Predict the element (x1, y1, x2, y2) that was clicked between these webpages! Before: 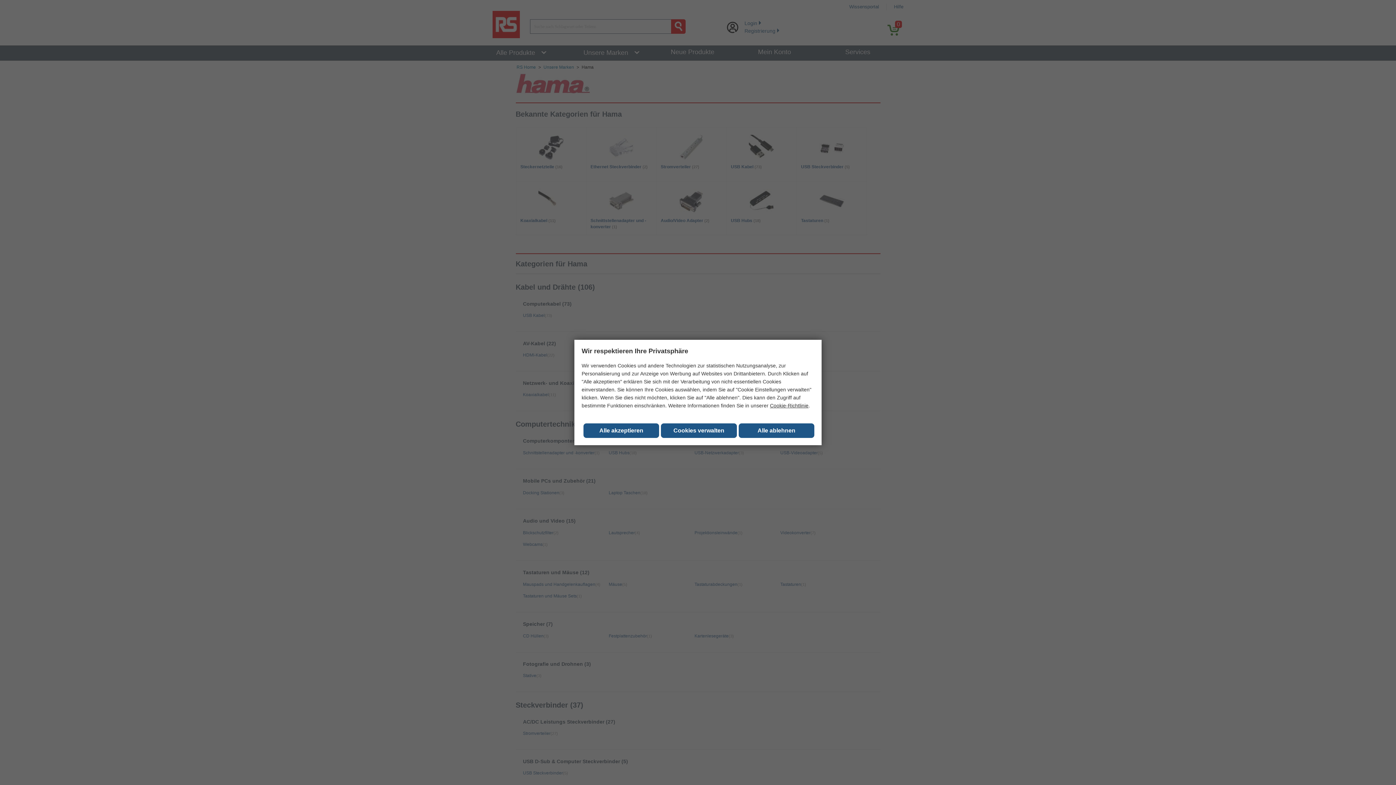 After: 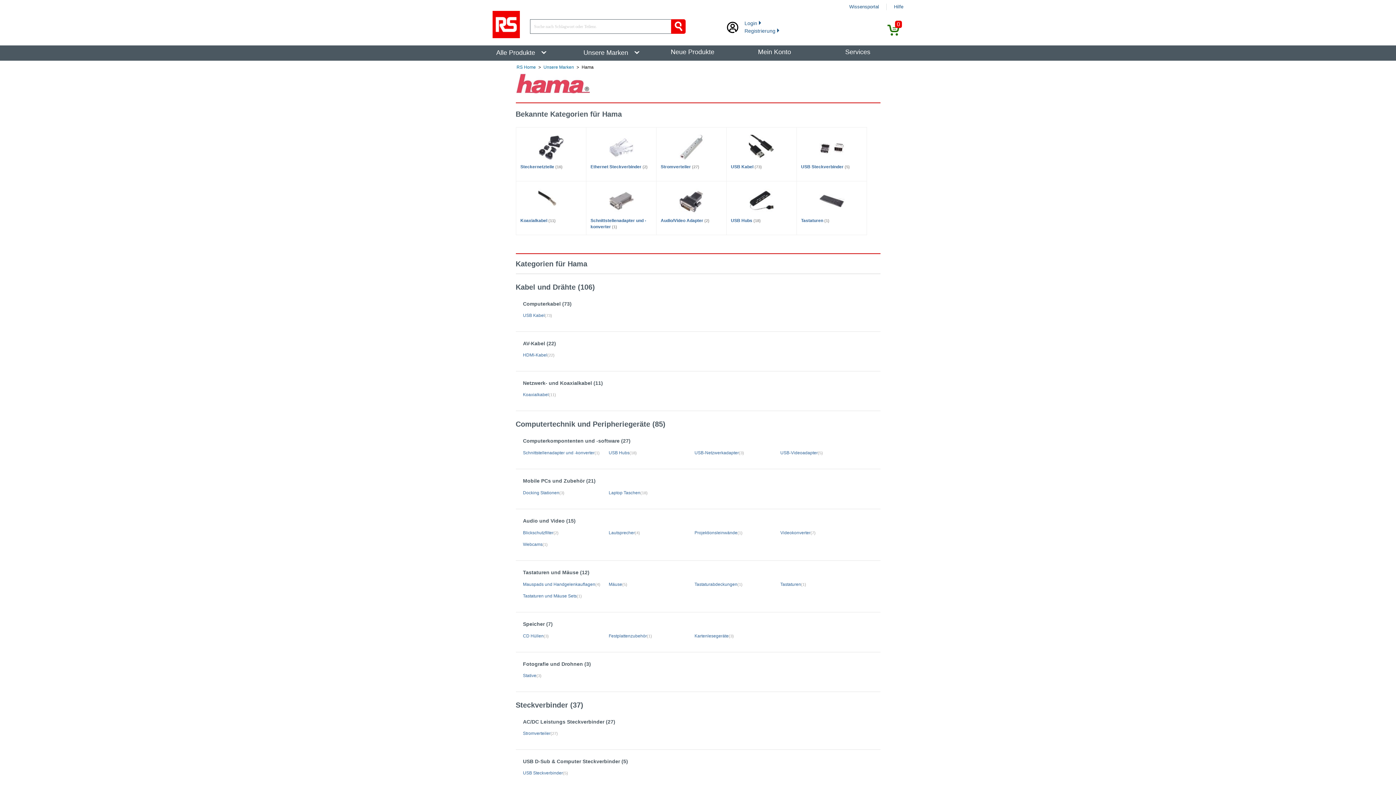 Action: label: Close consent Widget bbox: (583, 423, 659, 438)